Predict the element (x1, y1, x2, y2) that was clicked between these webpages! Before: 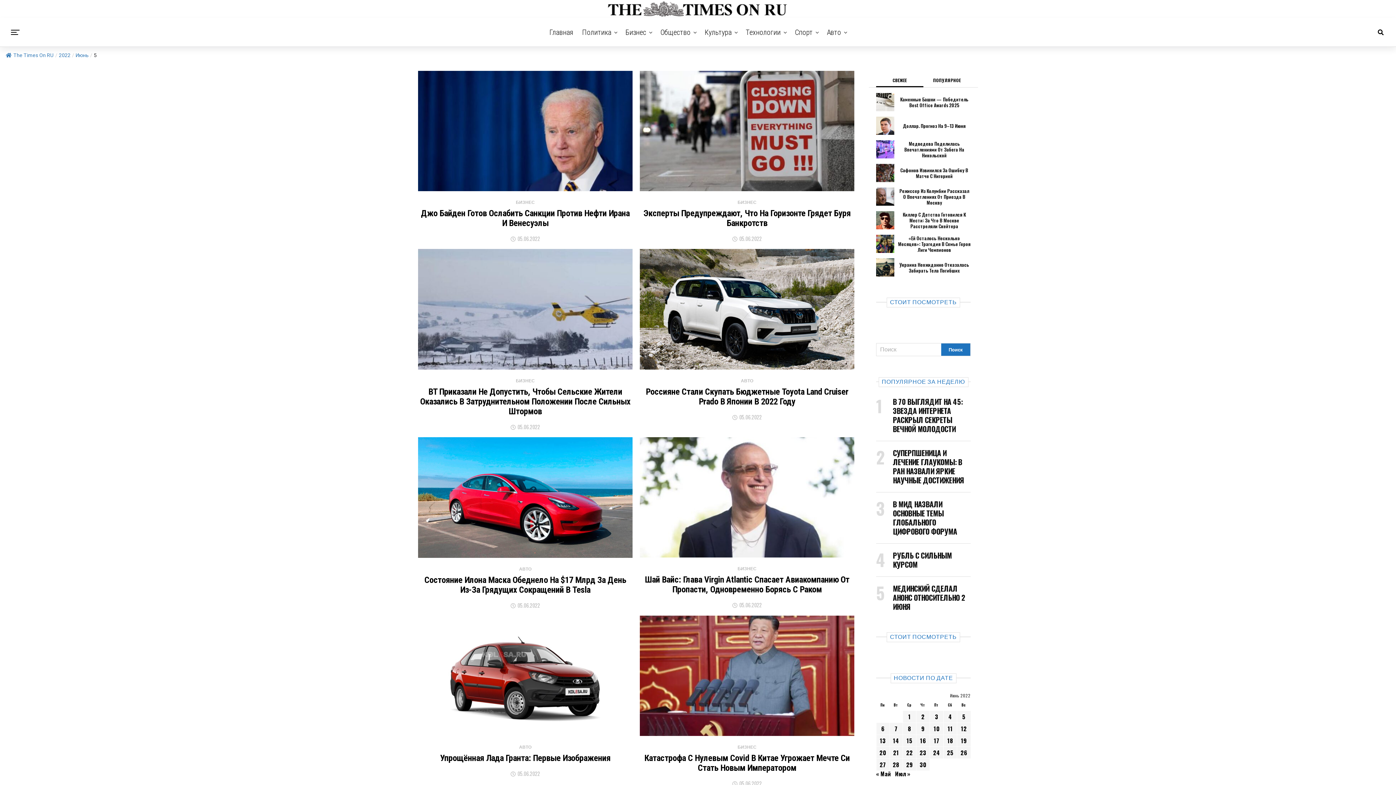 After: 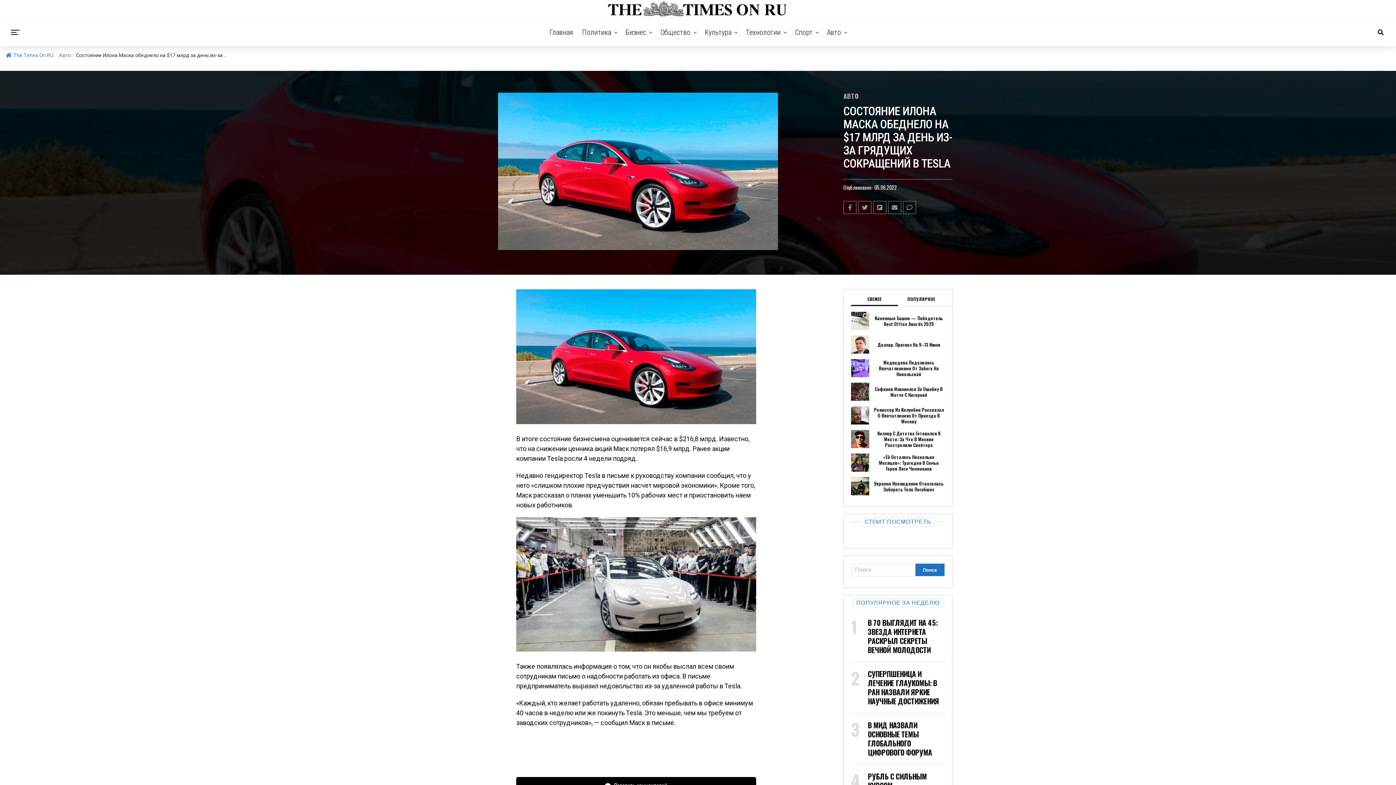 Action: bbox: (418, 551, 632, 559)